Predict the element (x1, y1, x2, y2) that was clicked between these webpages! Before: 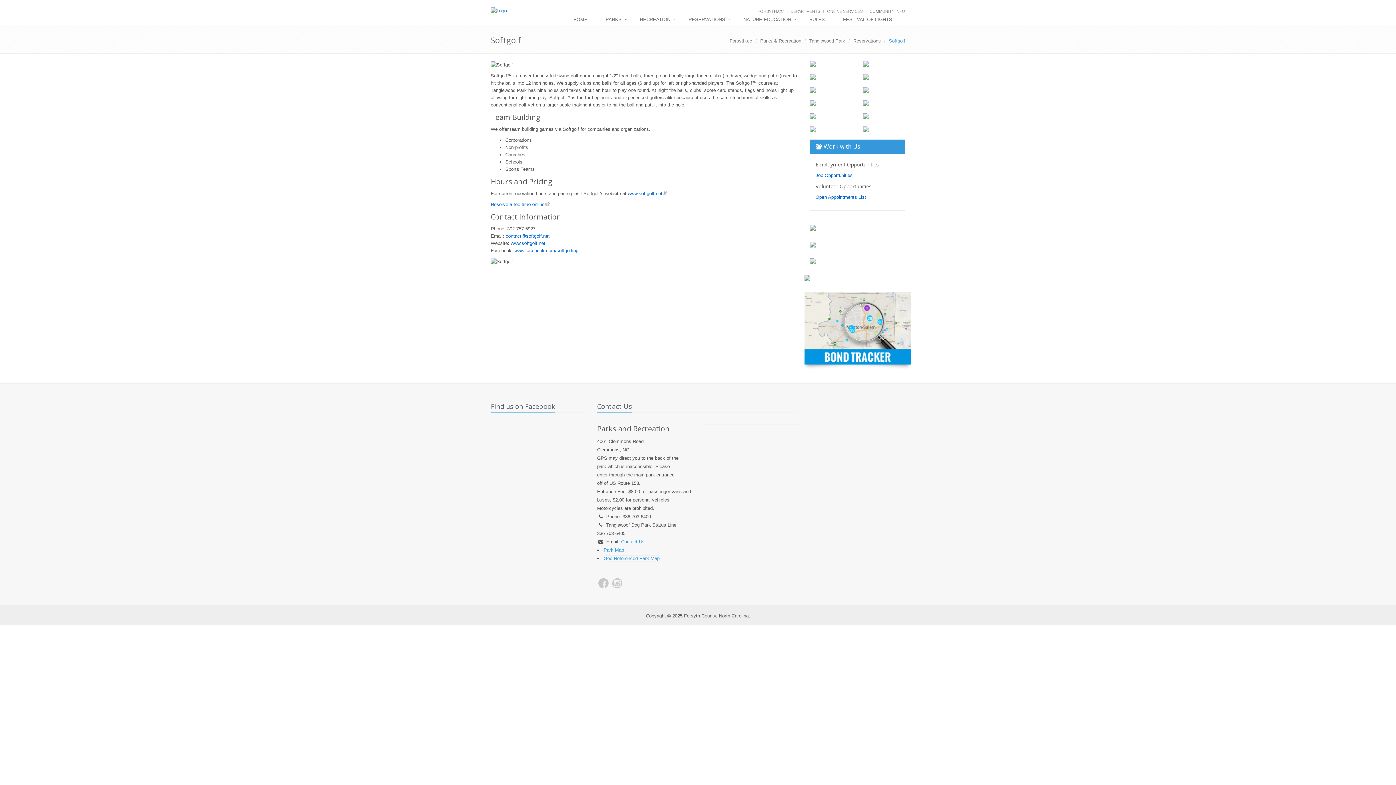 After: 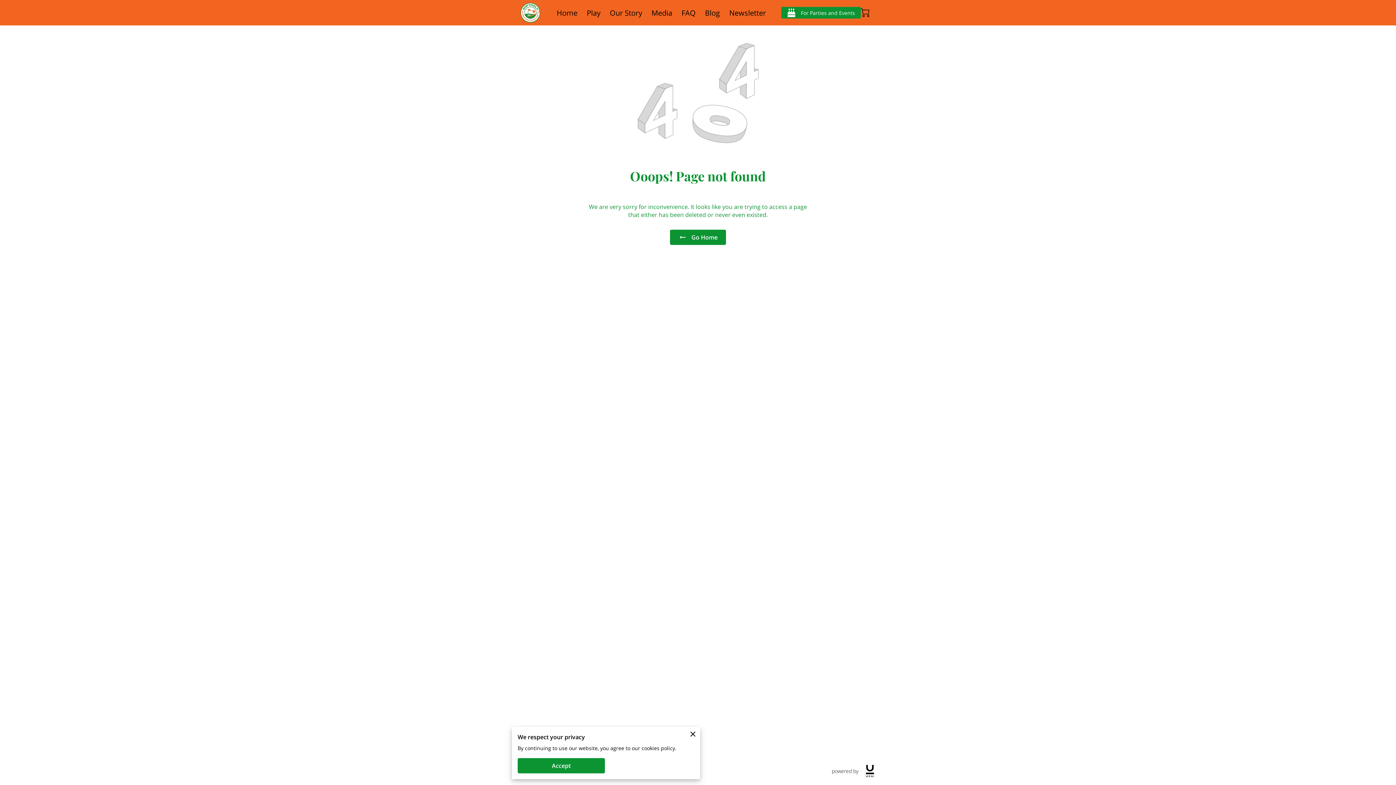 Action: bbox: (490, 201, 550, 207) label: Reserve a tee-time online!